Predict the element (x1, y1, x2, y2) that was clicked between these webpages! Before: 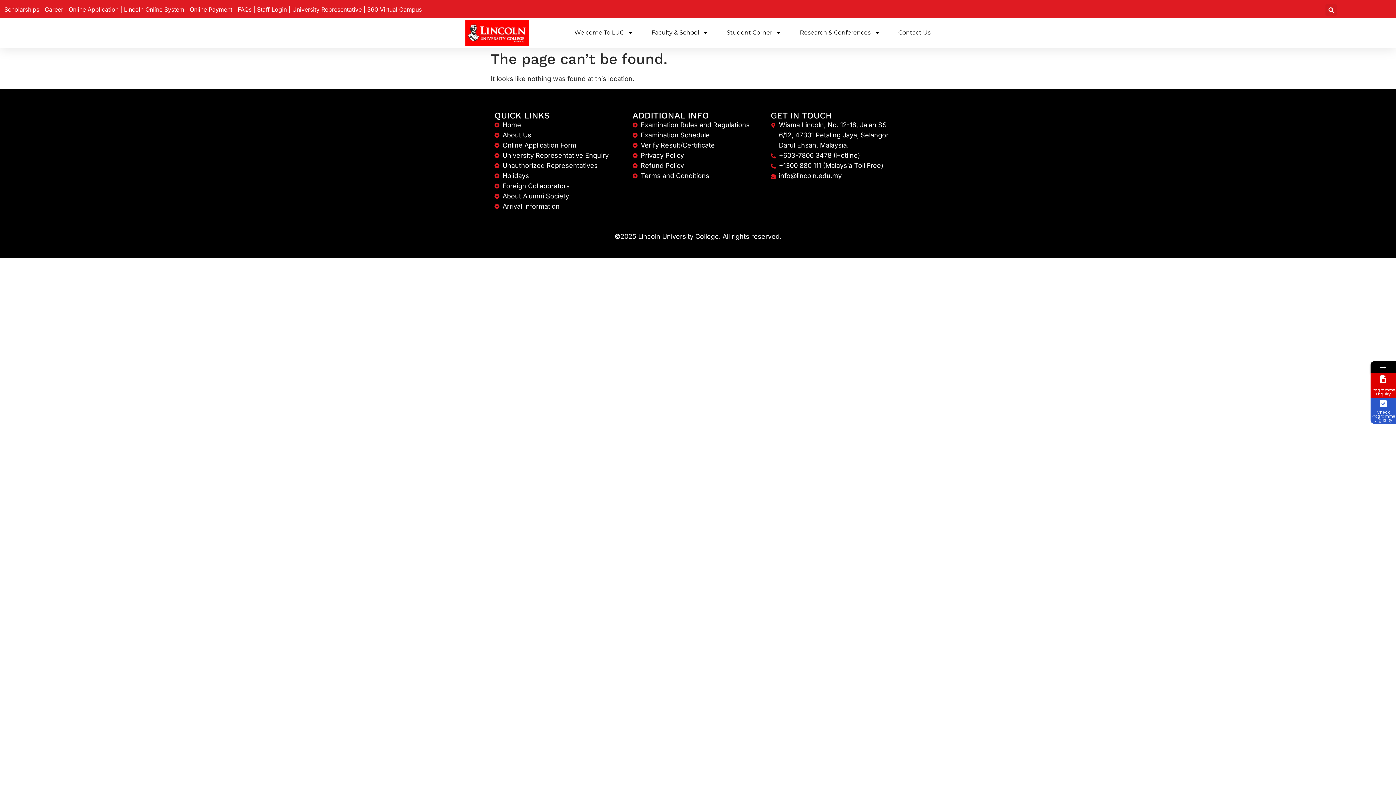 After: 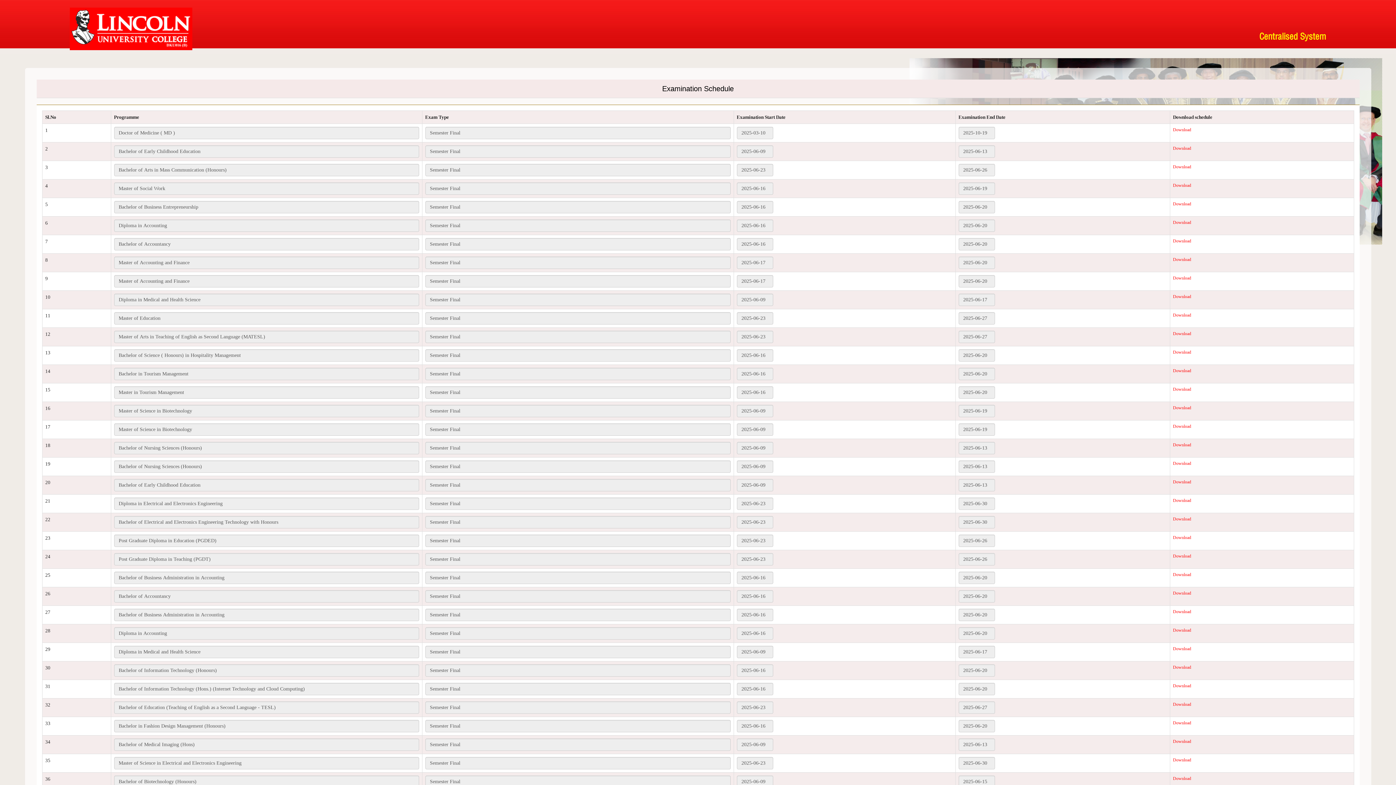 Action: label: Examination Schedule bbox: (632, 130, 763, 140)